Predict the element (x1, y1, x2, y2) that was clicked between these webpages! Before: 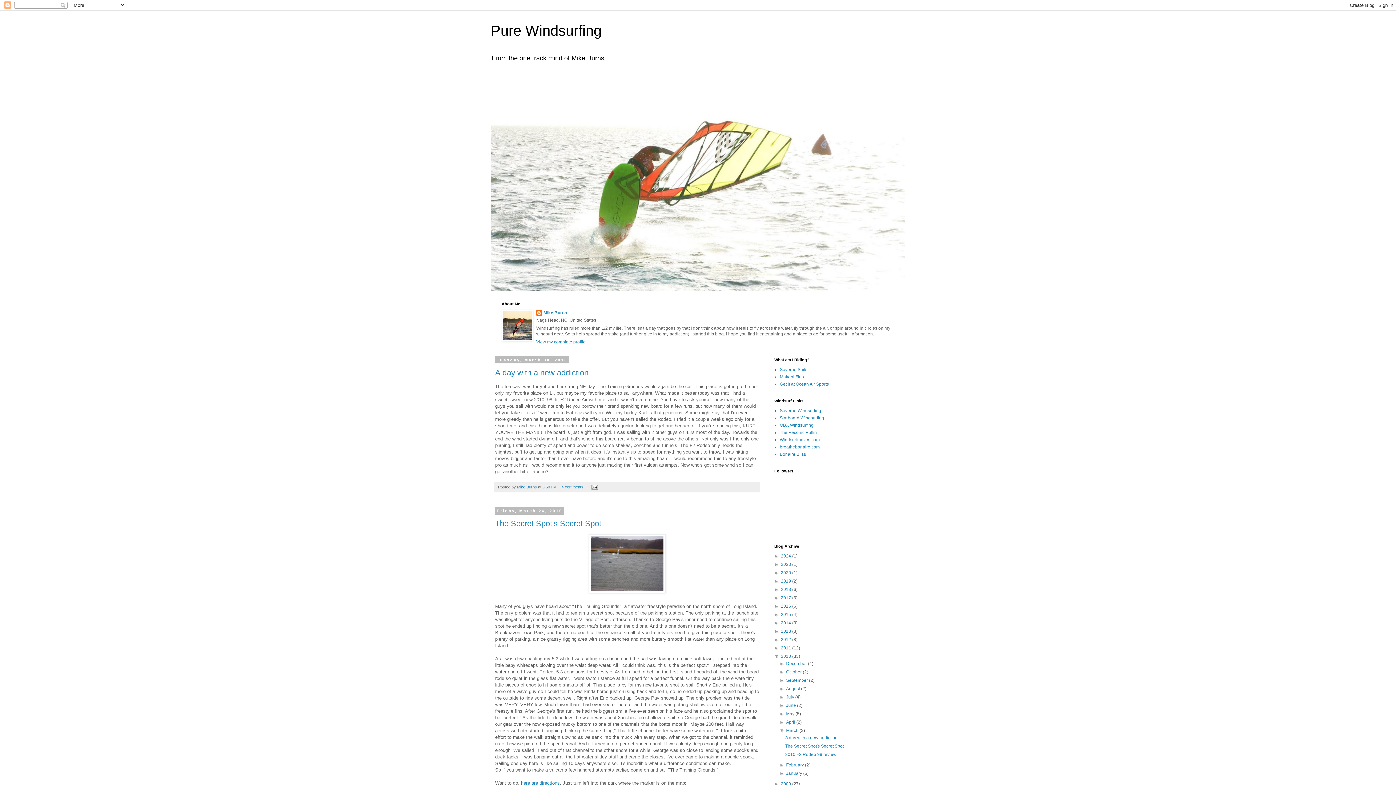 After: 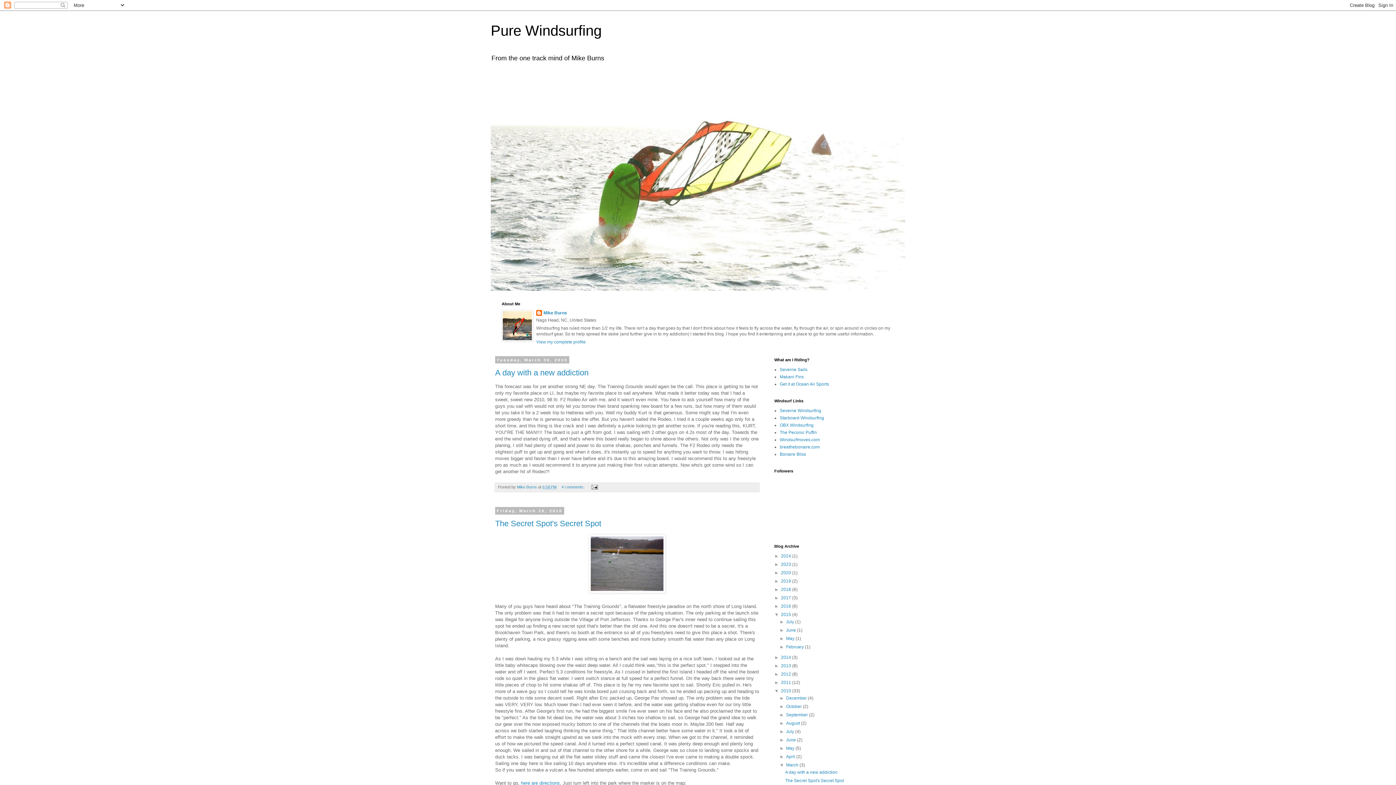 Action: label: ►   bbox: (774, 612, 781, 617)